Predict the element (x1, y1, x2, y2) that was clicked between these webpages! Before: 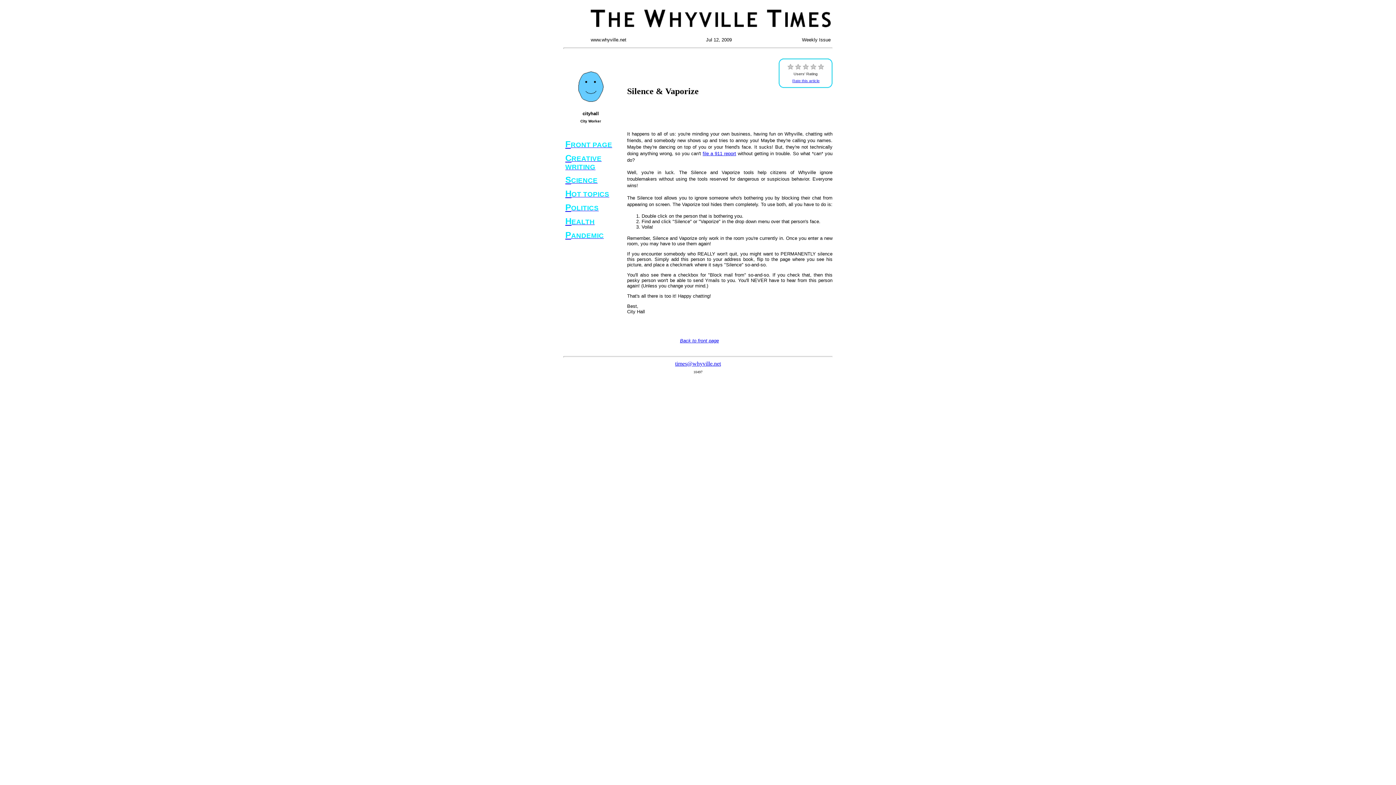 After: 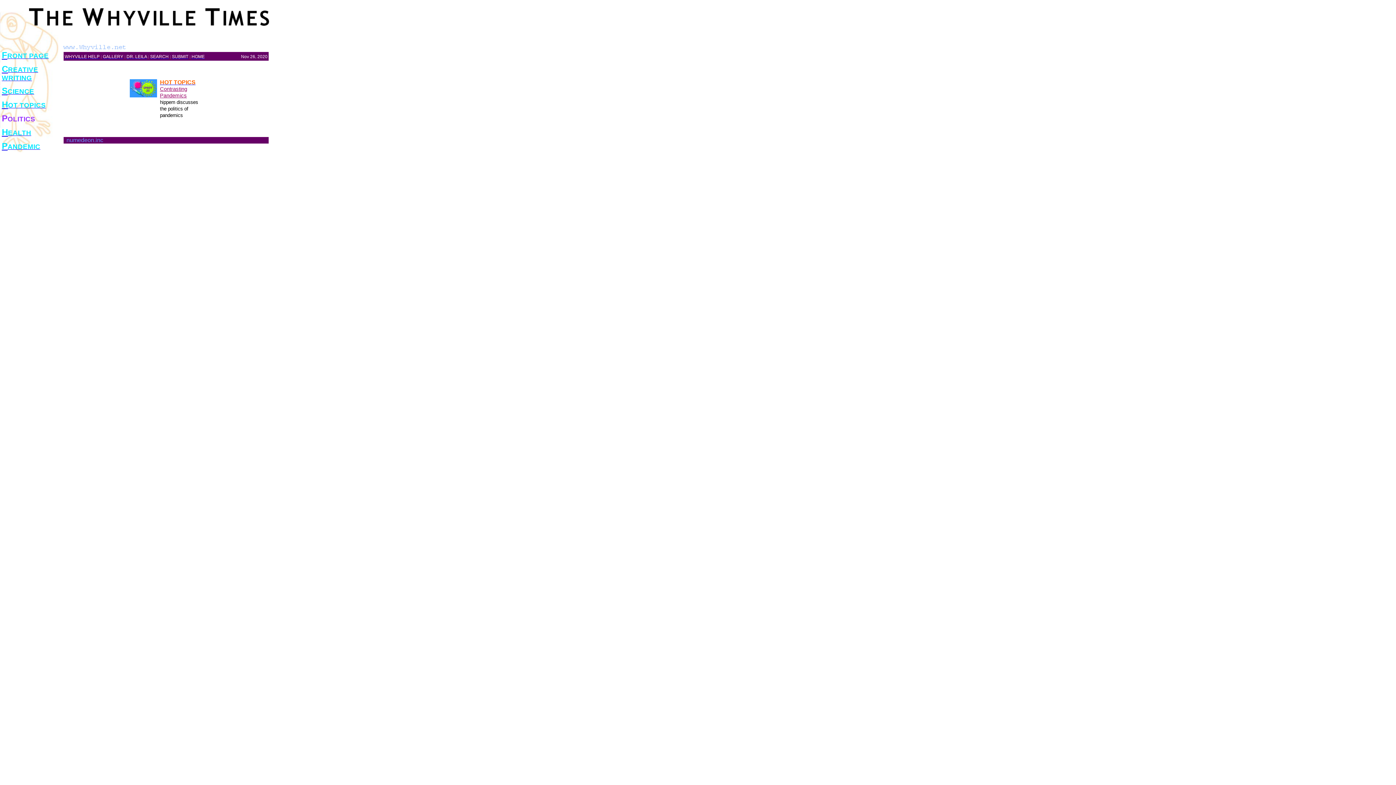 Action: label: POLITICS bbox: (565, 205, 598, 211)